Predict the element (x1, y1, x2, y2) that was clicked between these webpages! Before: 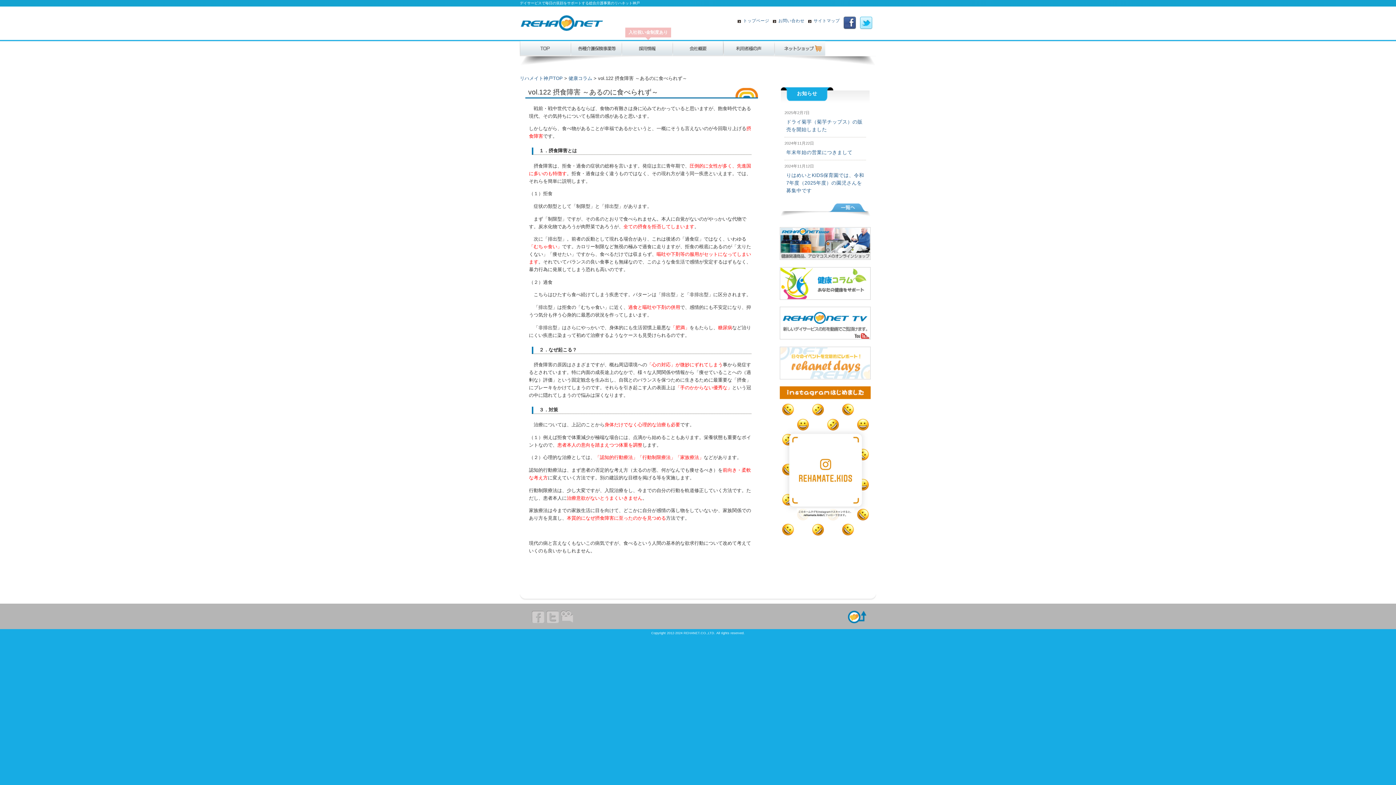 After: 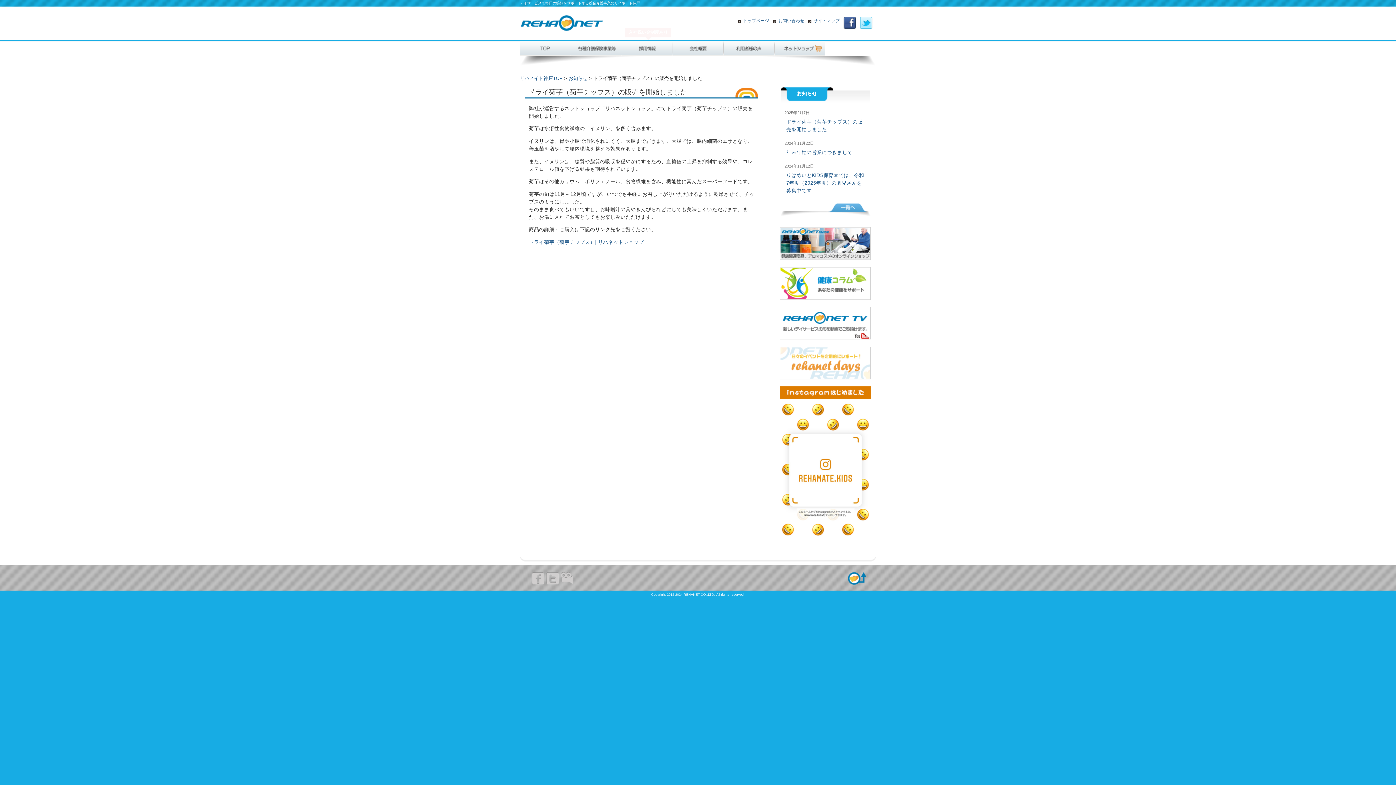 Action: bbox: (784, 116, 866, 135) label: ドライ菊芋（菊芋チップス）の販売を開始しました